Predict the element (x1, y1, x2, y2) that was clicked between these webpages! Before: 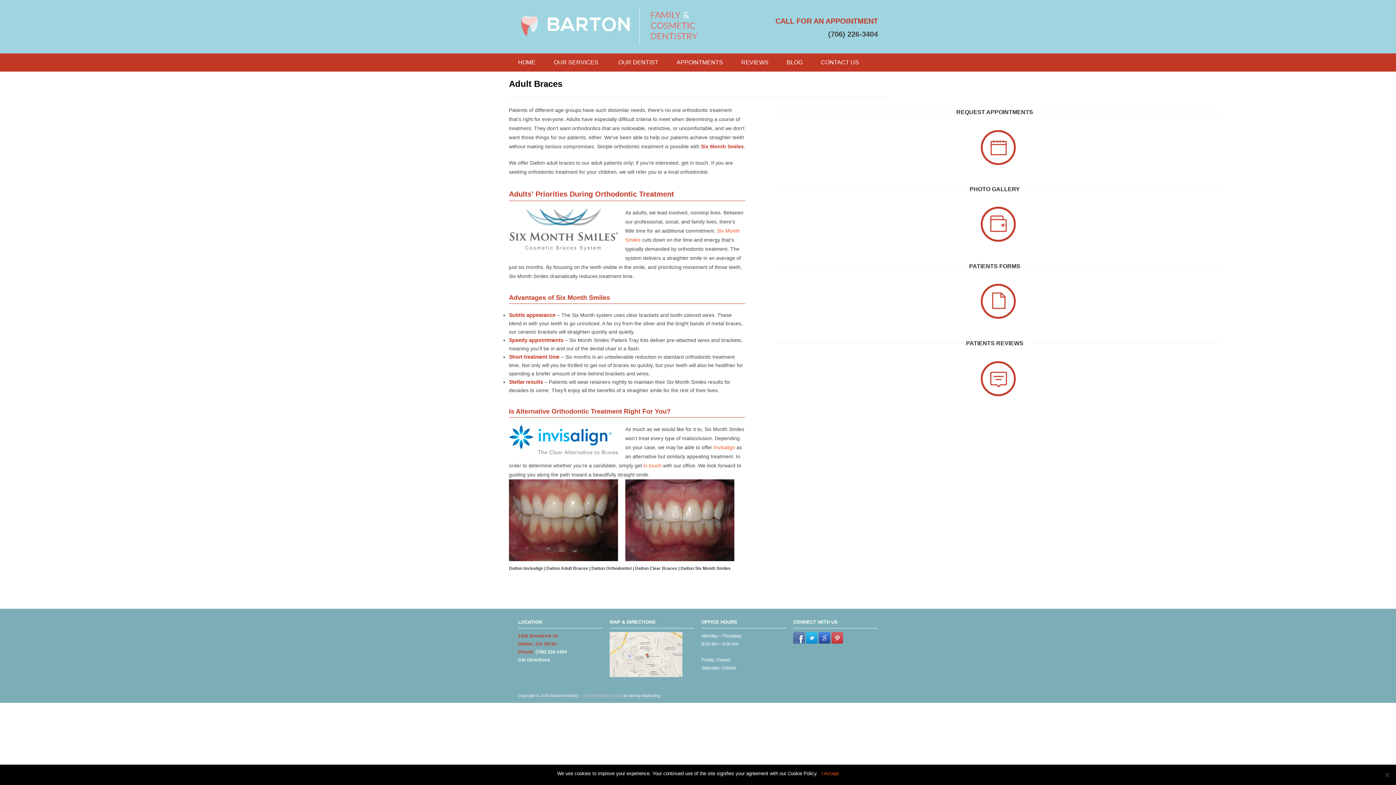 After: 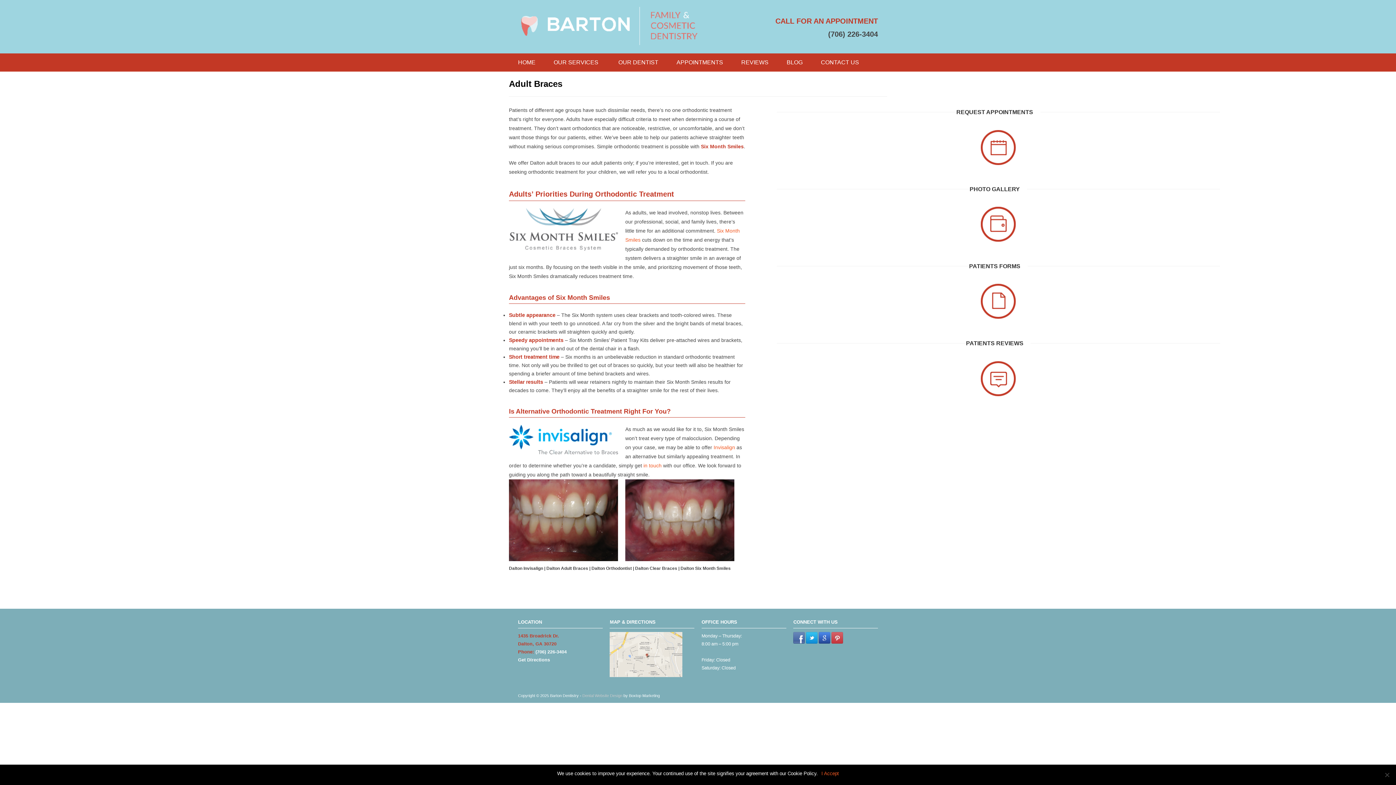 Action: bbox: (819, 640, 830, 645)